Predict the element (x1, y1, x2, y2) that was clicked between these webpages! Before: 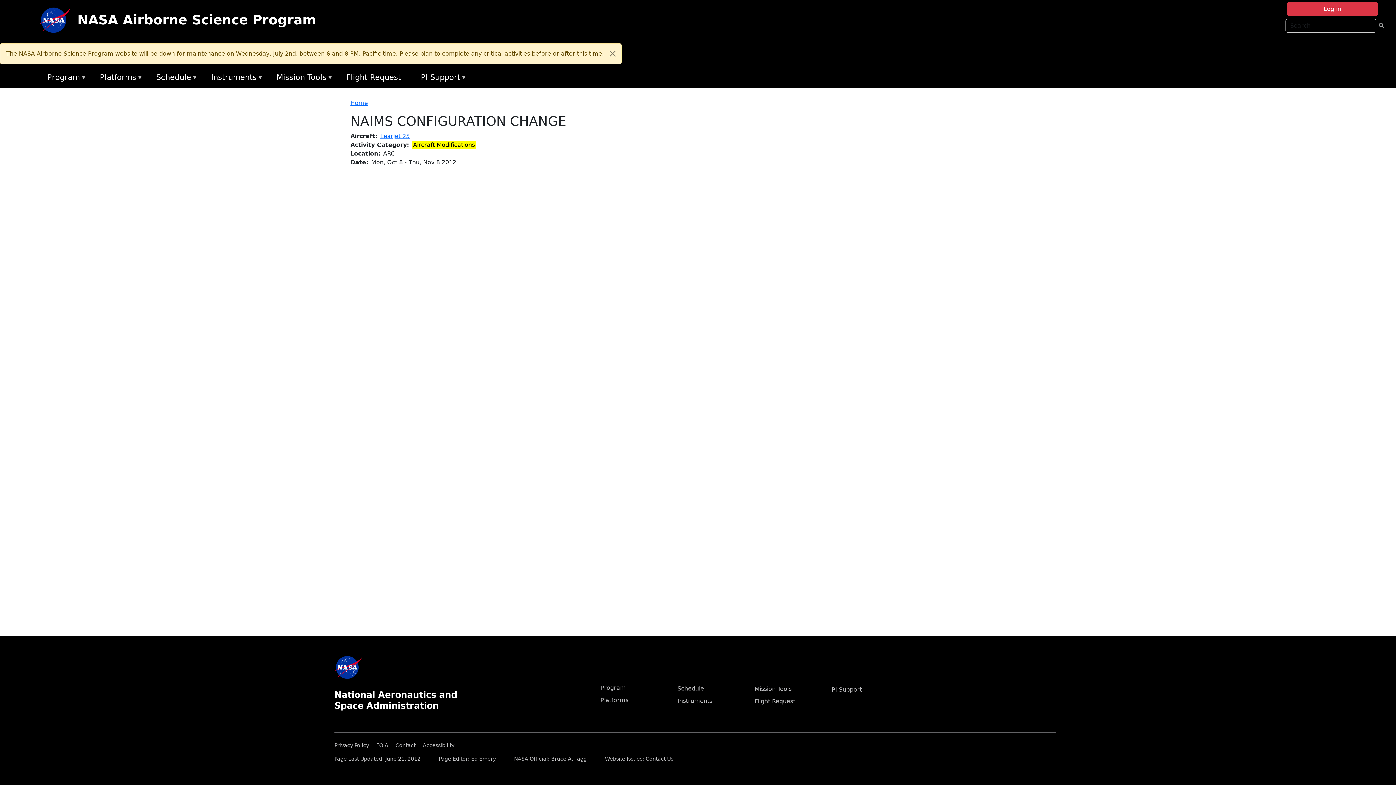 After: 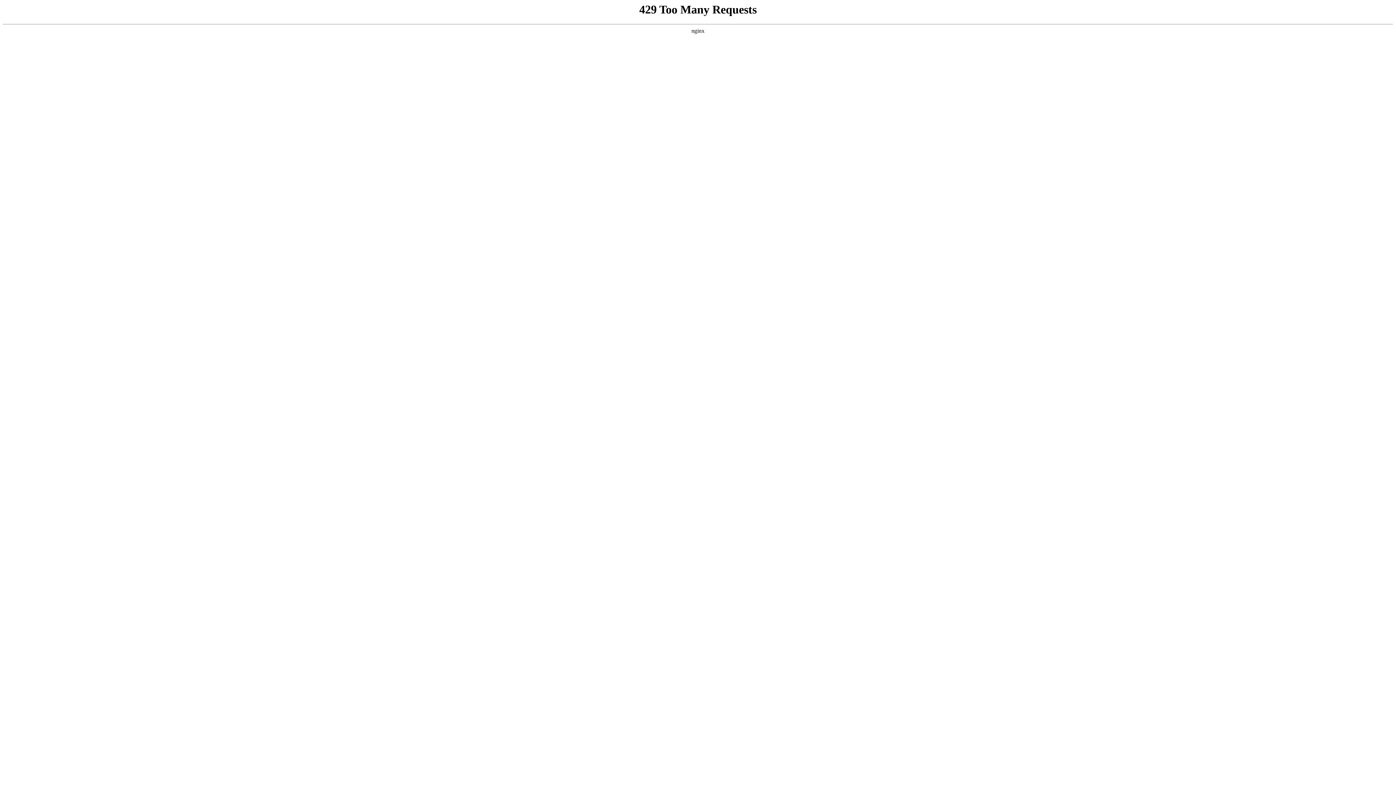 Action: label: Contact bbox: (395, 740, 421, 748)